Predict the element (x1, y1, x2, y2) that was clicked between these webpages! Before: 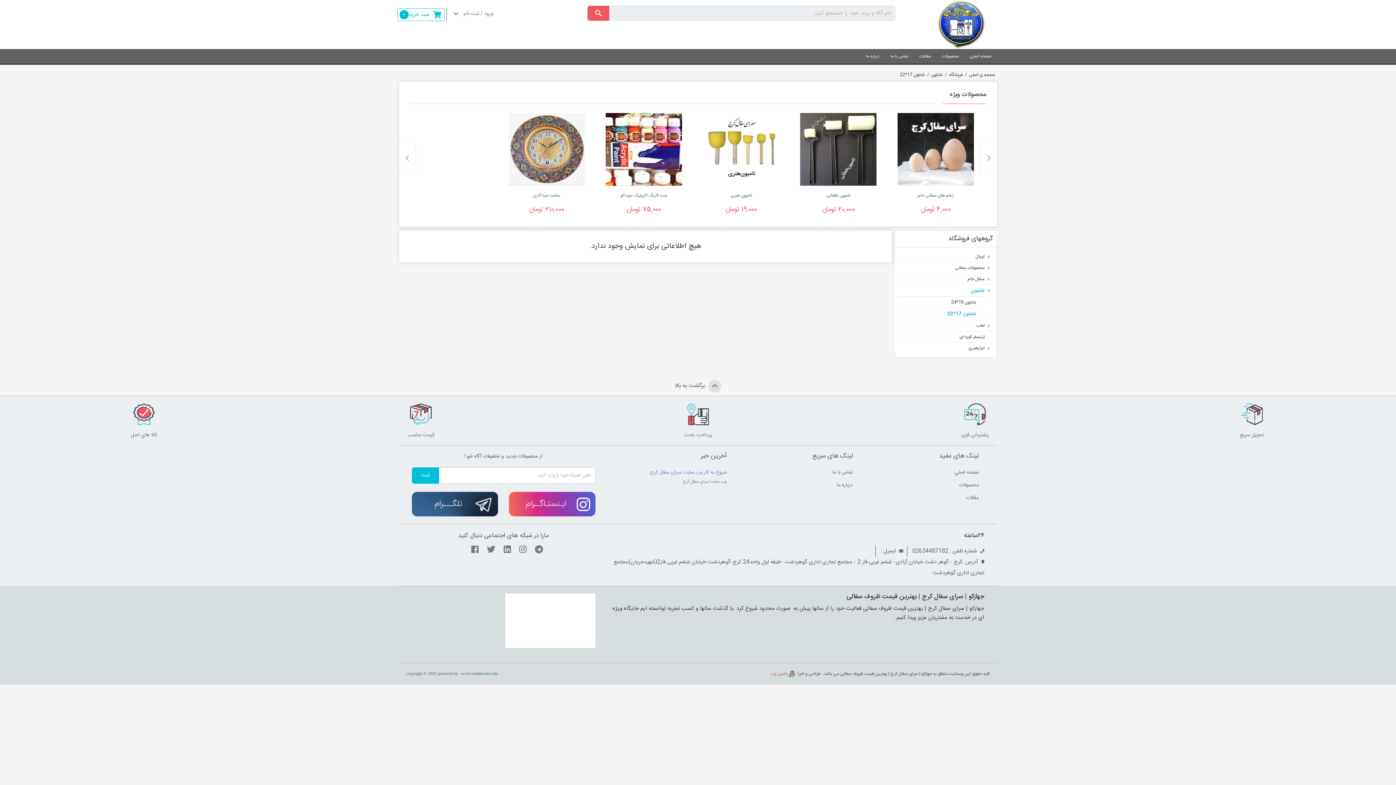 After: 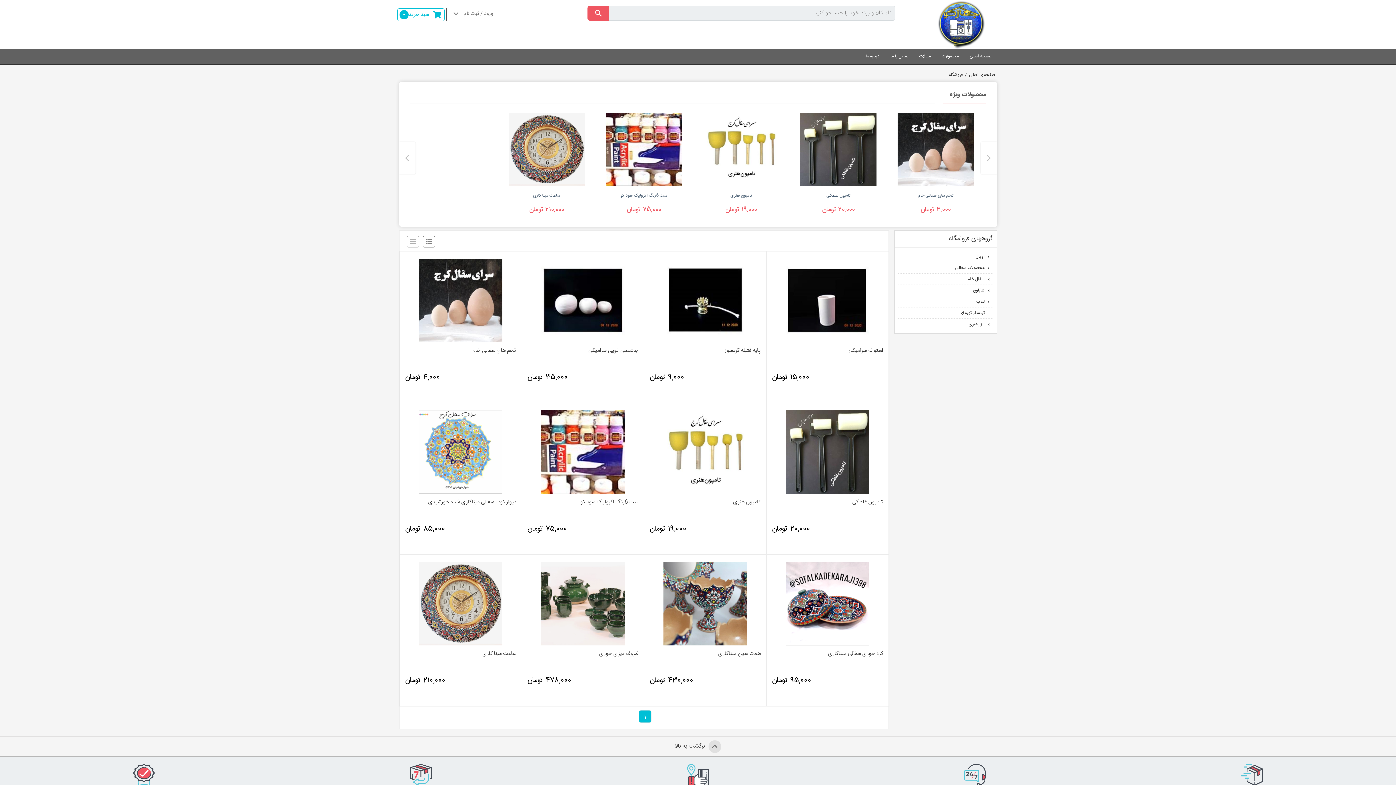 Action: label: محصولات bbox: (936, 49, 964, 63)